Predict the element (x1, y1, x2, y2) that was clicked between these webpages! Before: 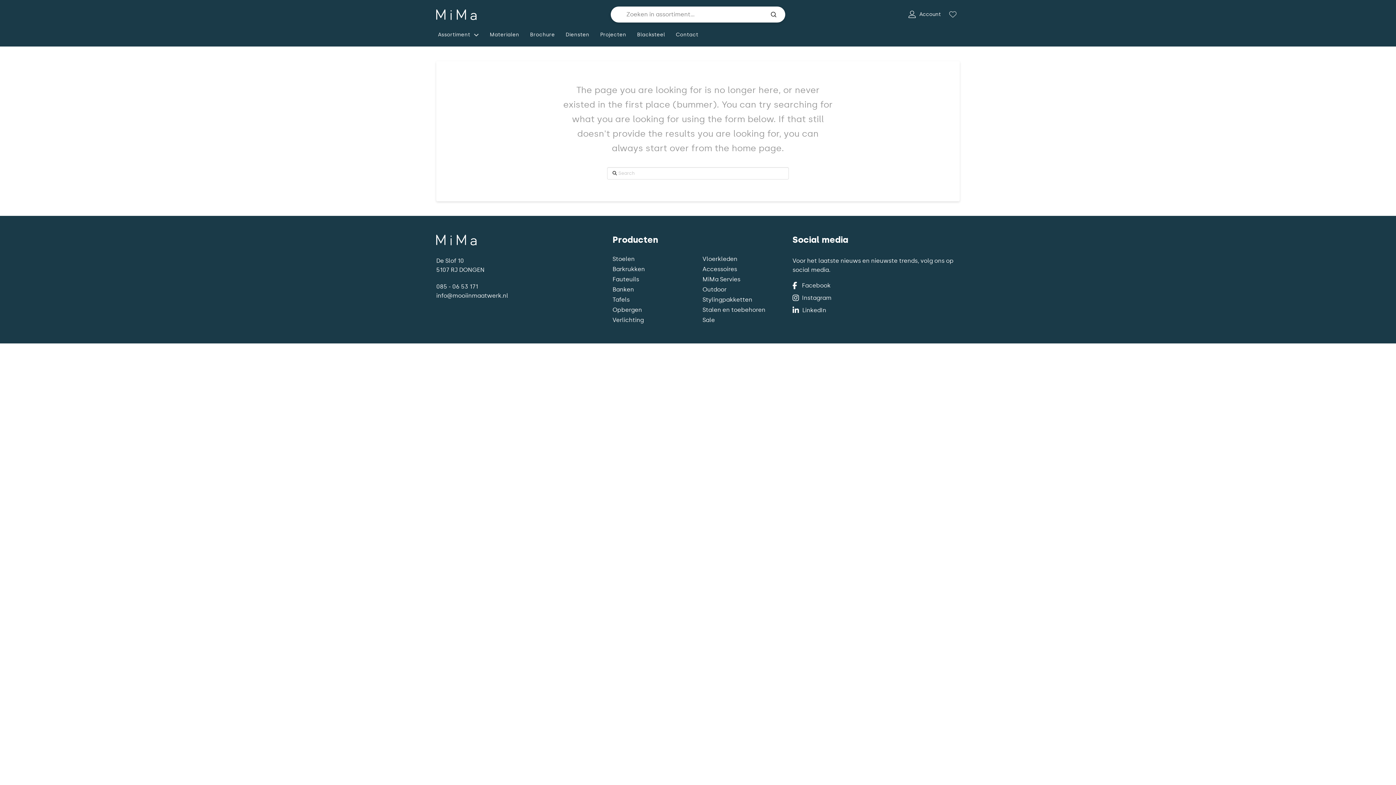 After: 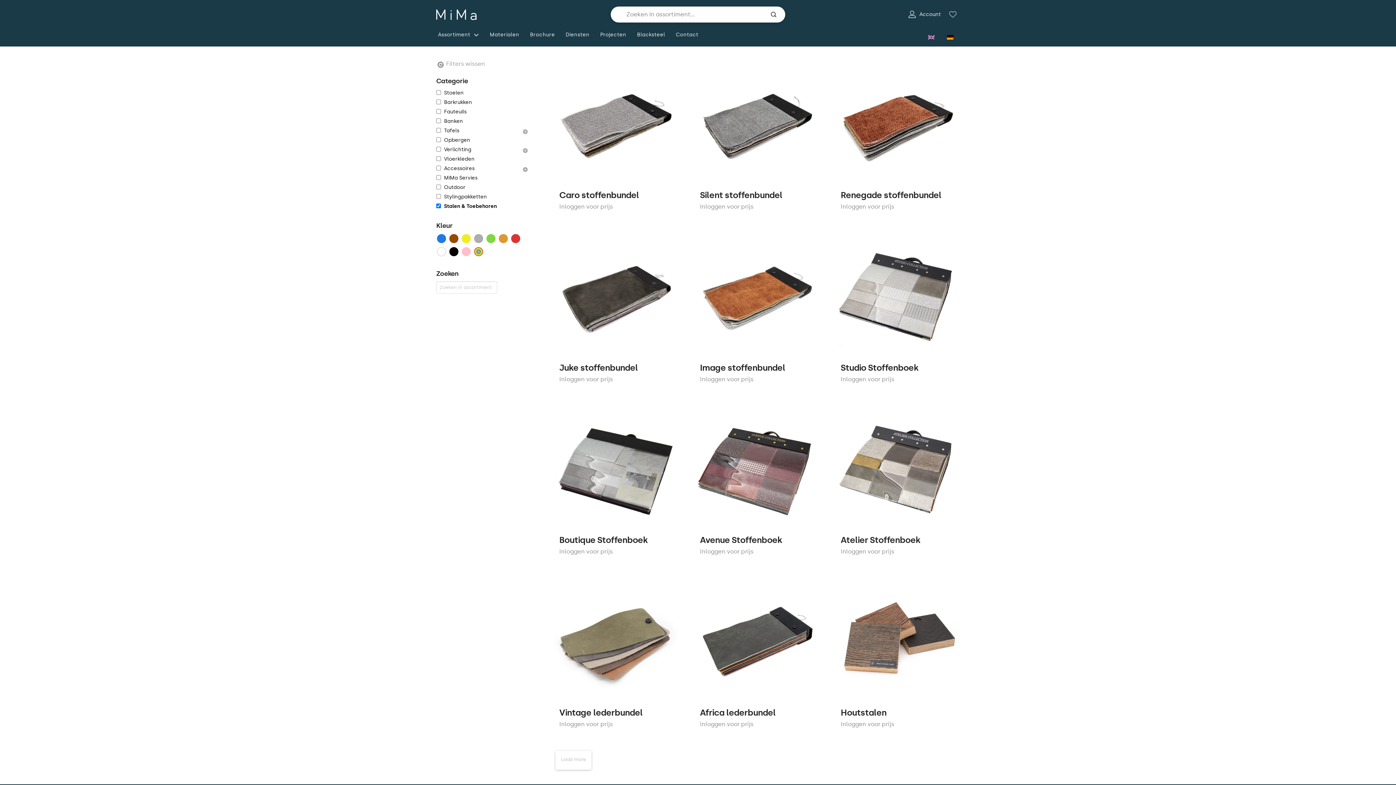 Action: bbox: (702, 305, 781, 315) label: Stalen en toebehoren